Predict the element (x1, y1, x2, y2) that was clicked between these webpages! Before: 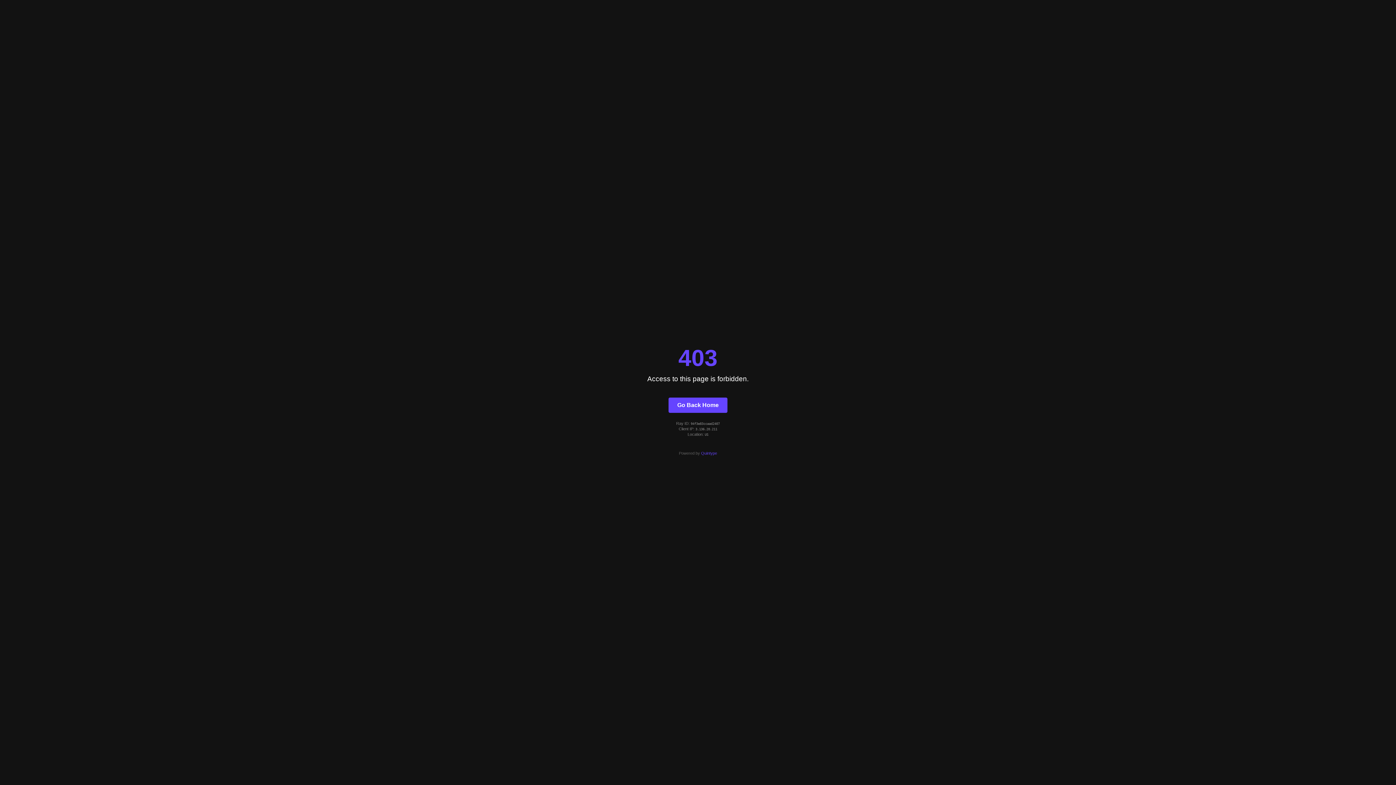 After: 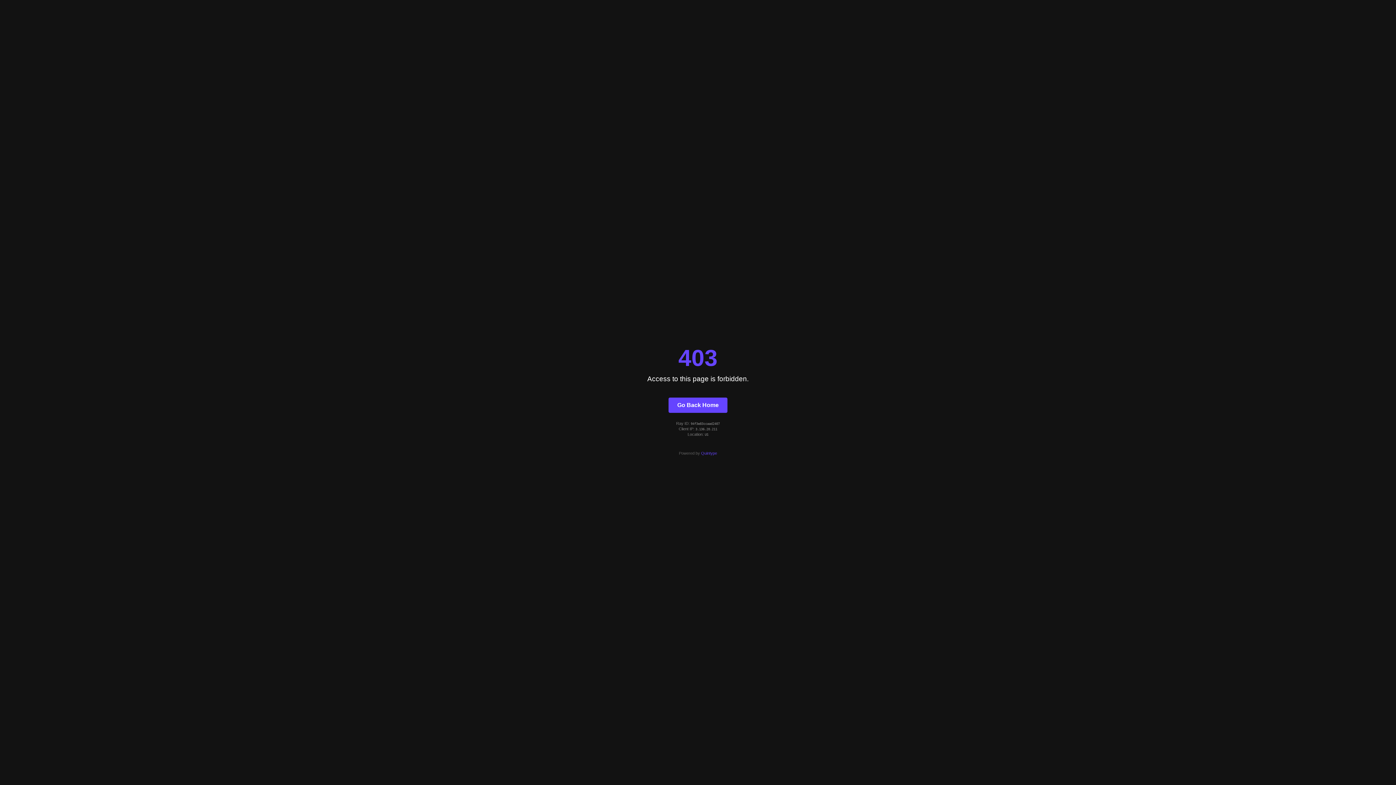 Action: bbox: (701, 451, 717, 455) label: Quintype